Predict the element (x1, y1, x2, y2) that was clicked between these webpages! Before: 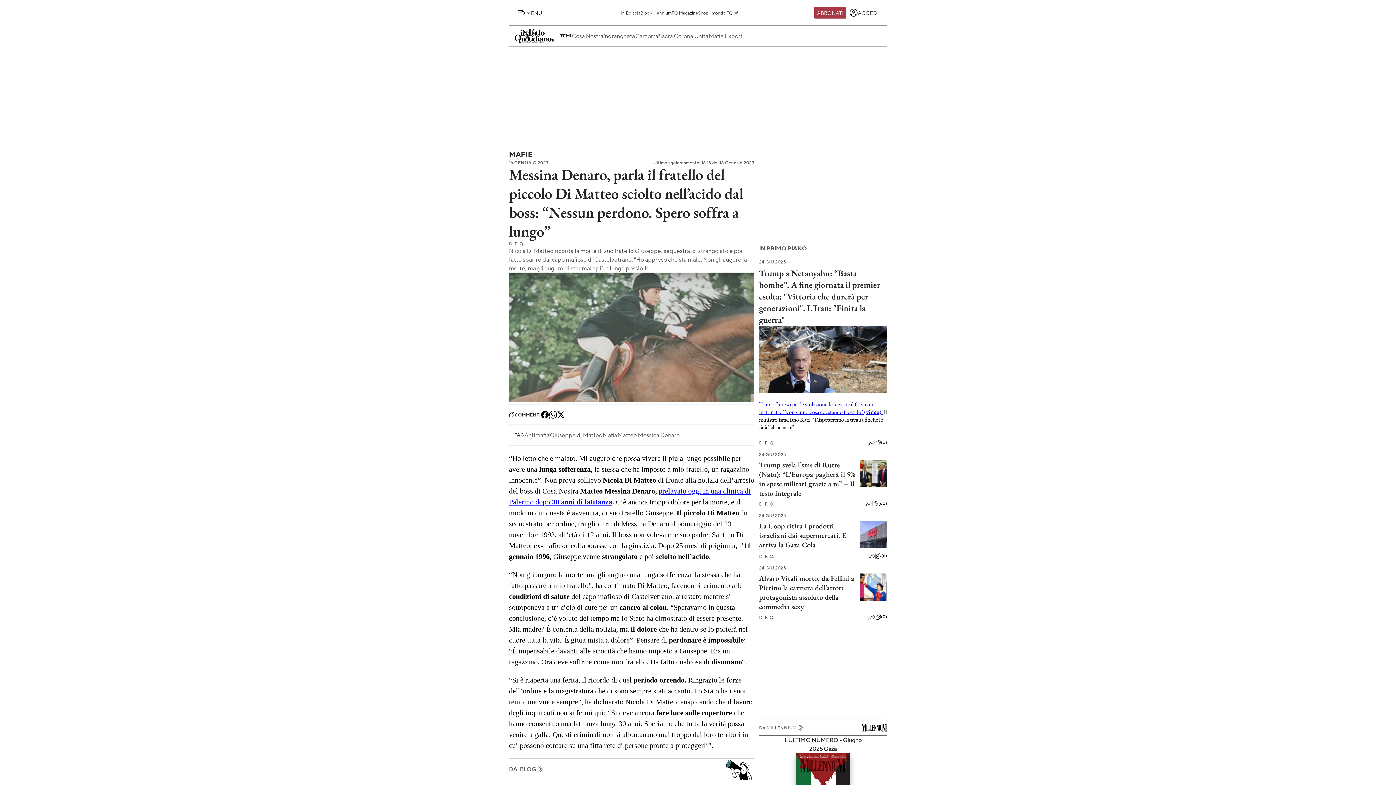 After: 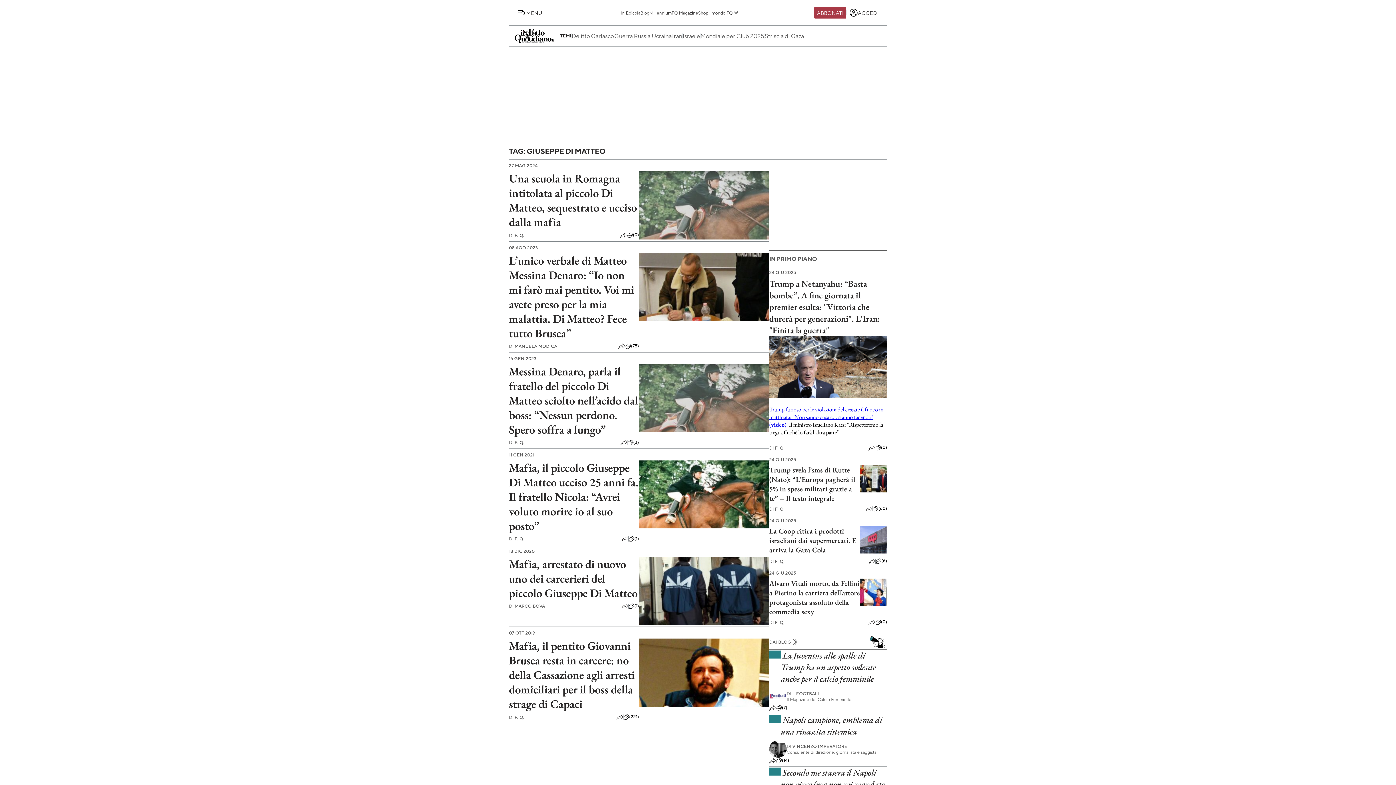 Action: label: Giuseppe di Matteo bbox: (549, 430, 602, 439)